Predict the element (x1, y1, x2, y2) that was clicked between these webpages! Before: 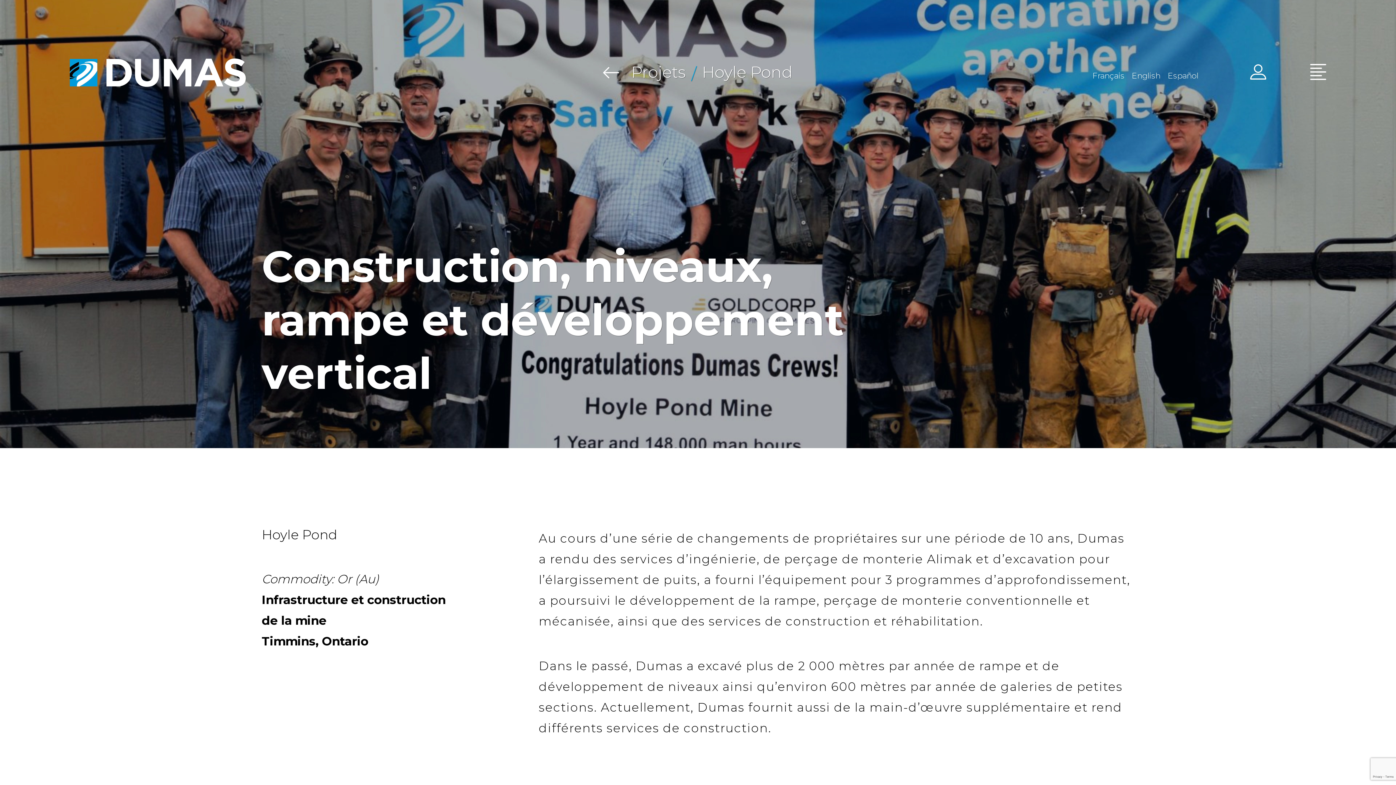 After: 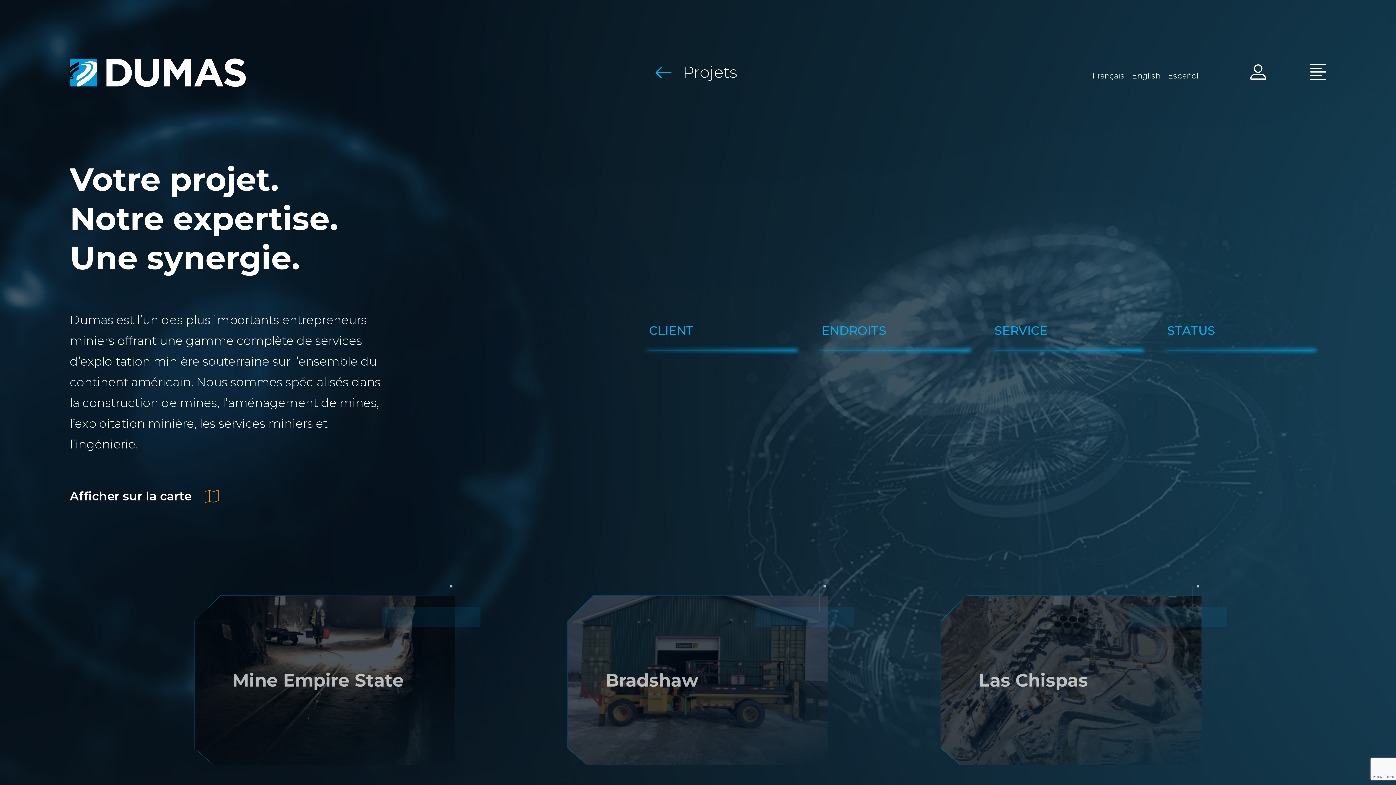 Action: label: Projets bbox: (631, 64, 685, 80)